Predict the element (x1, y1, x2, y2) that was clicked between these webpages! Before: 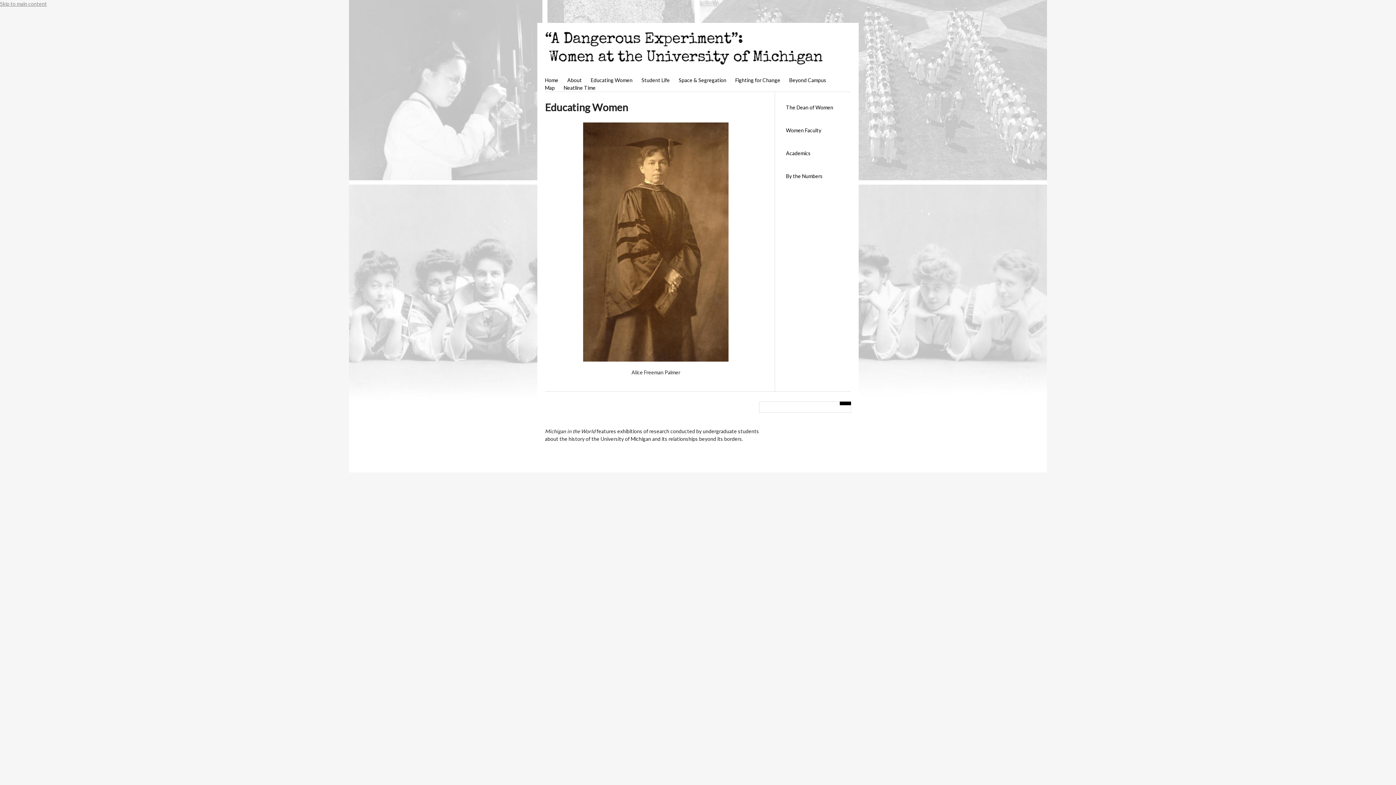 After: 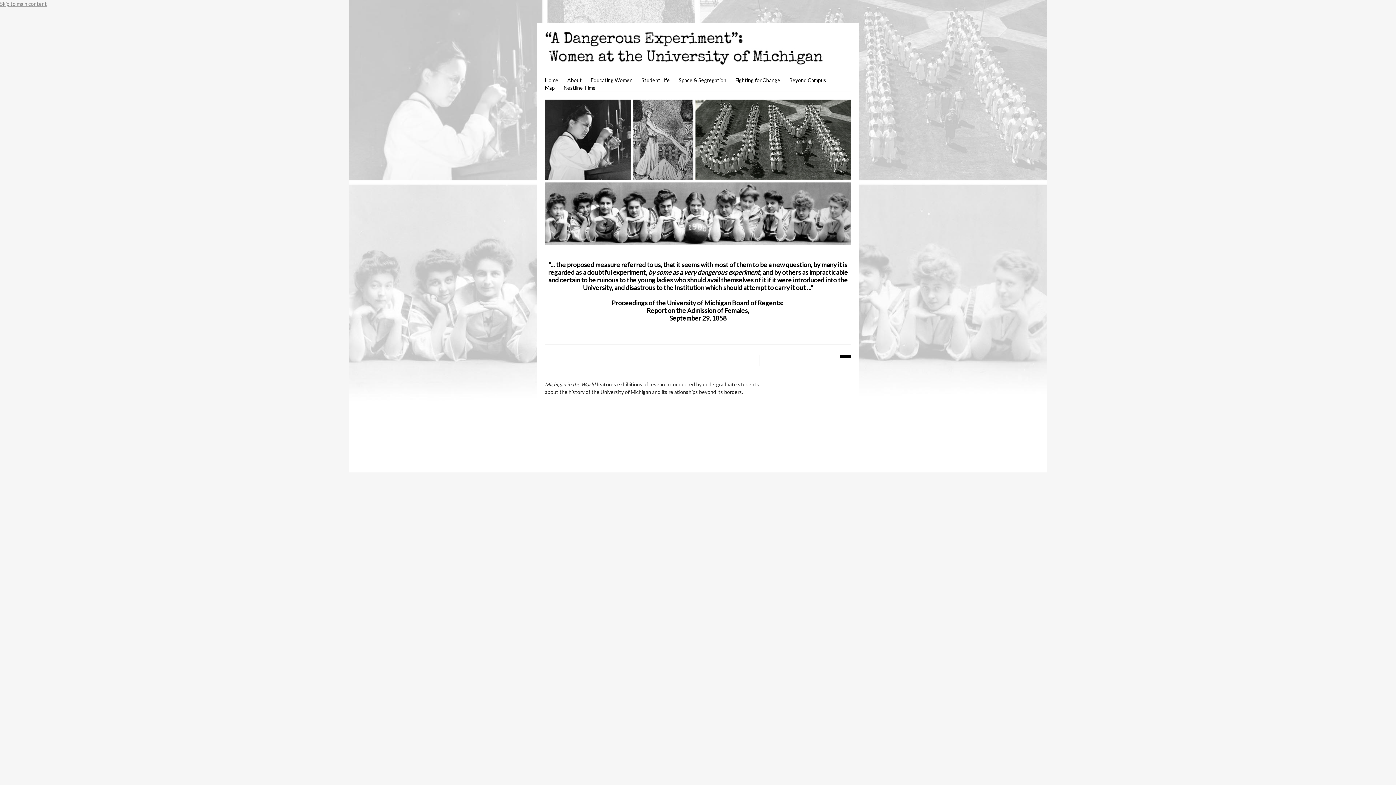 Action: bbox: (545, 76, 567, 84) label: Home